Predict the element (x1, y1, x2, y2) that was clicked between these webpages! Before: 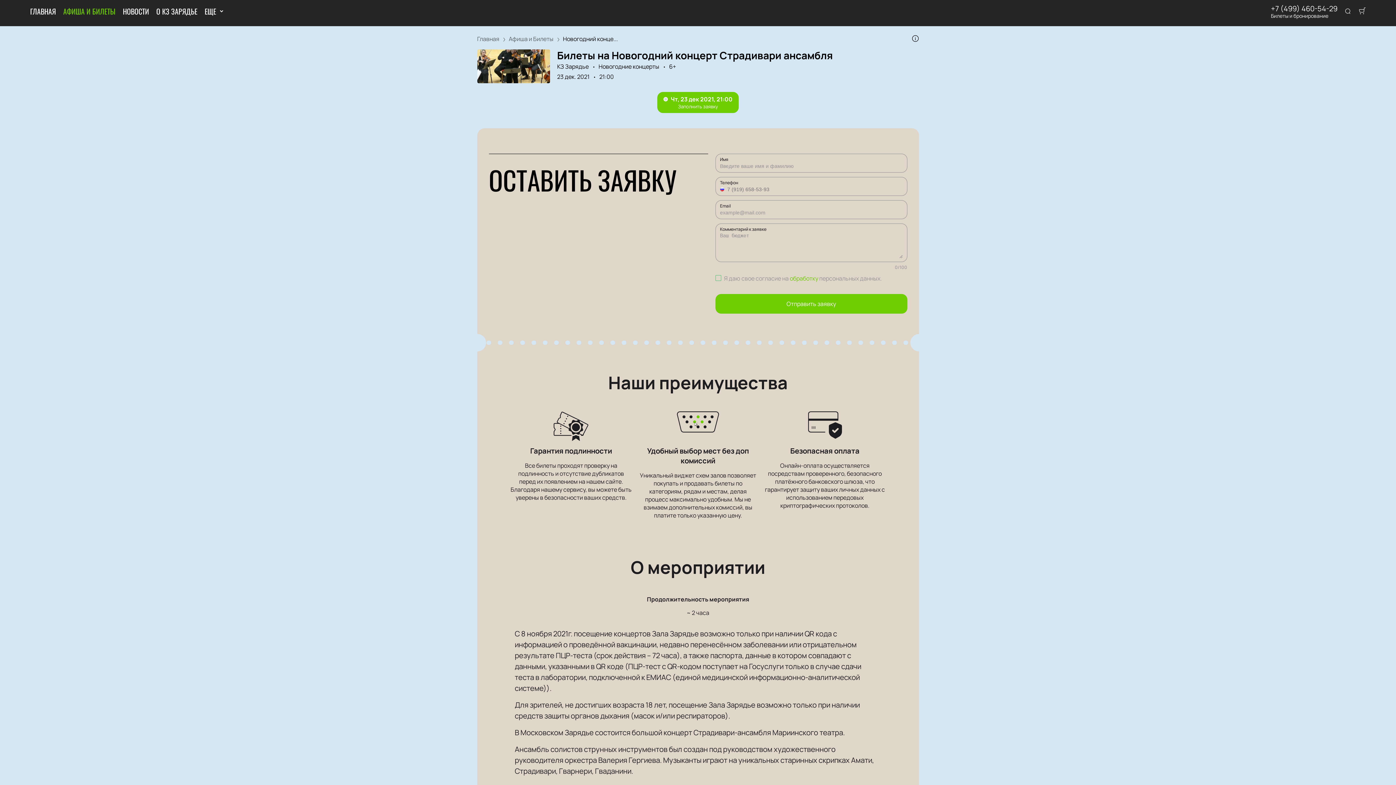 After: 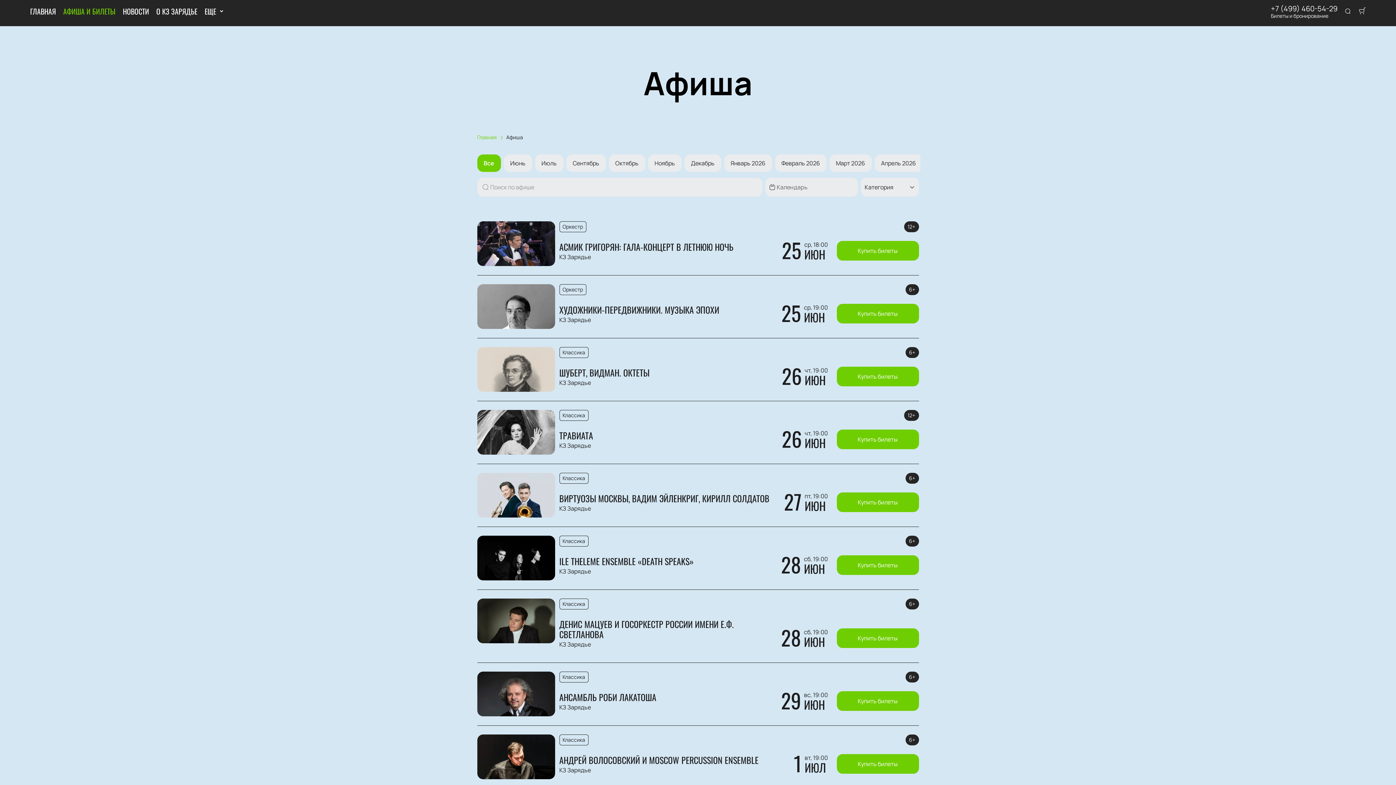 Action: bbox: (508, 34, 563, 42) label: Афиша и Билеты